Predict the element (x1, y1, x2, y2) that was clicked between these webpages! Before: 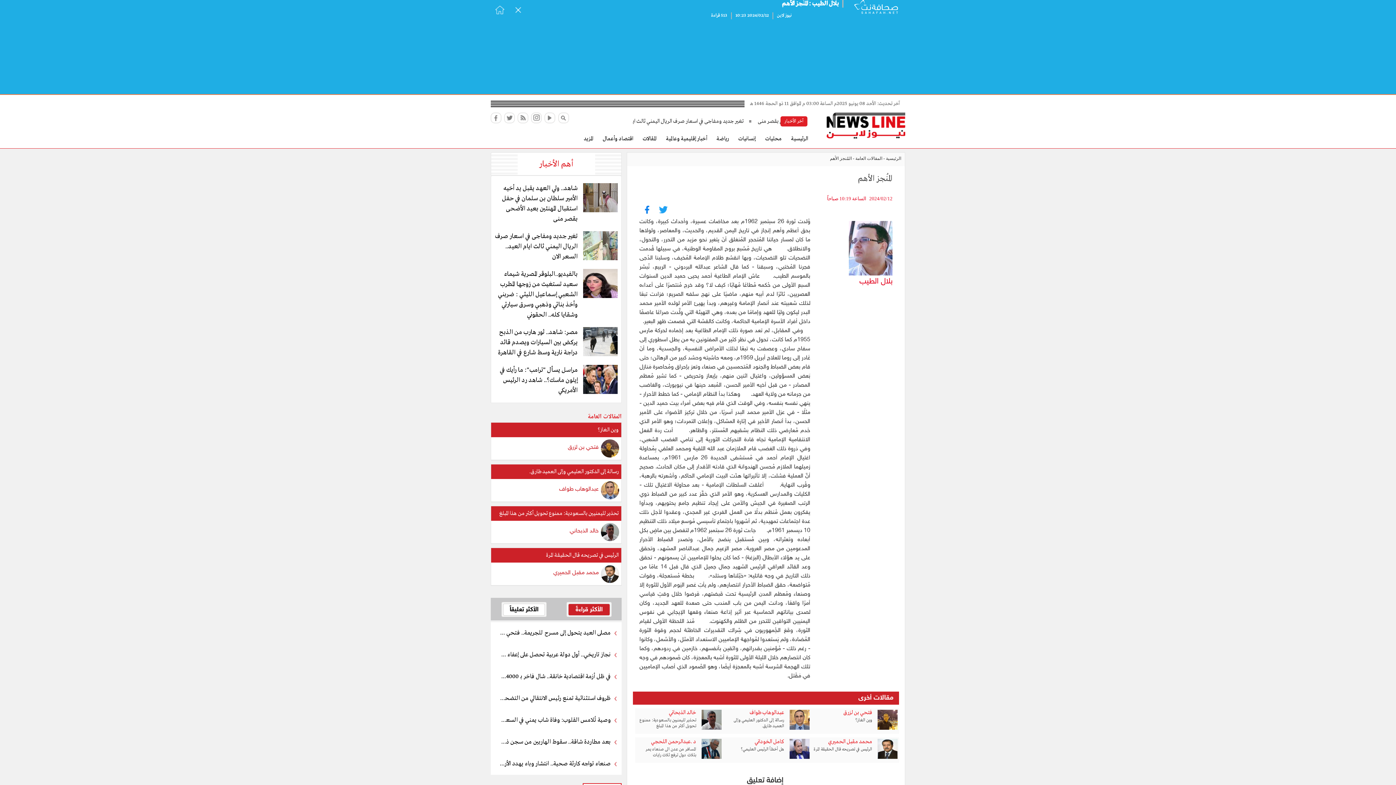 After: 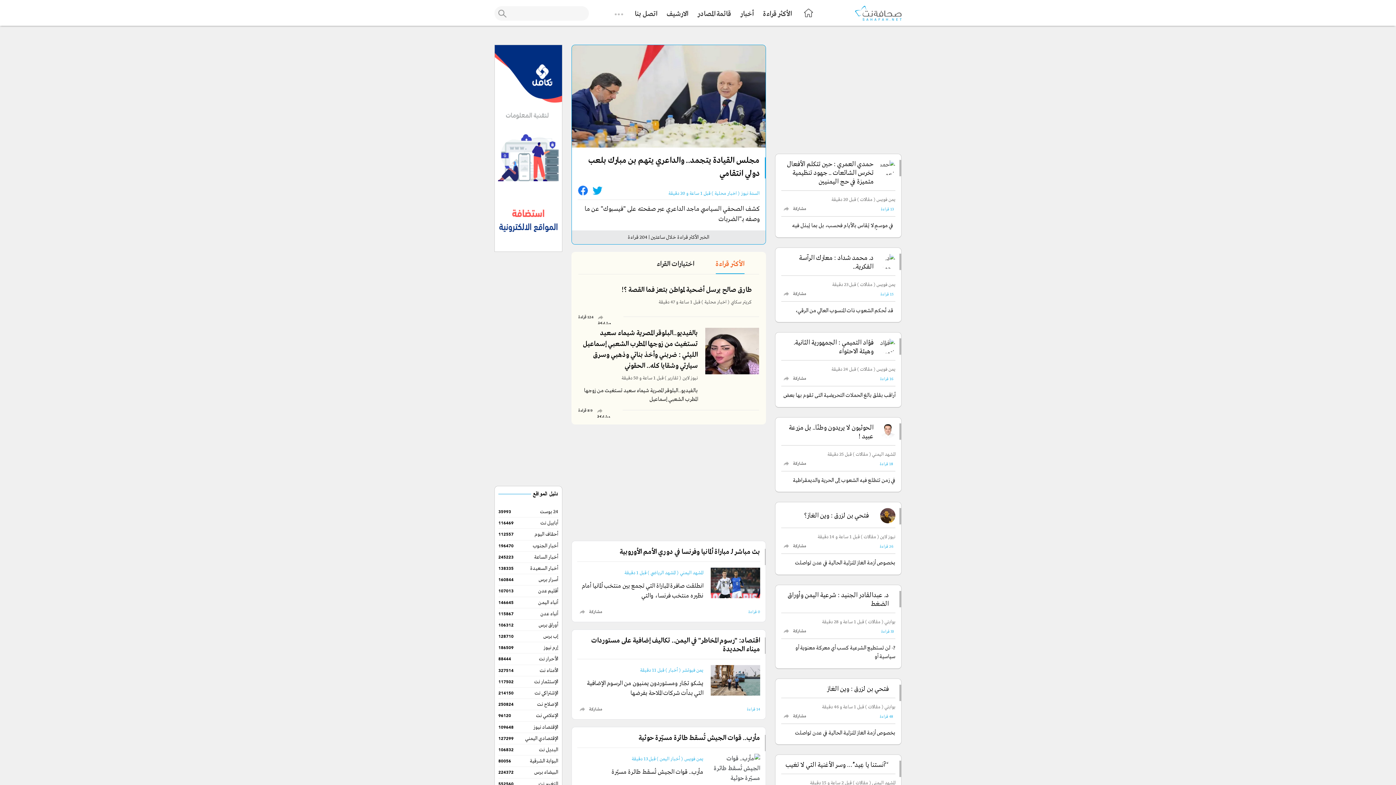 Action: label: صحافة نت bbox: (854, 8, 901, 15)